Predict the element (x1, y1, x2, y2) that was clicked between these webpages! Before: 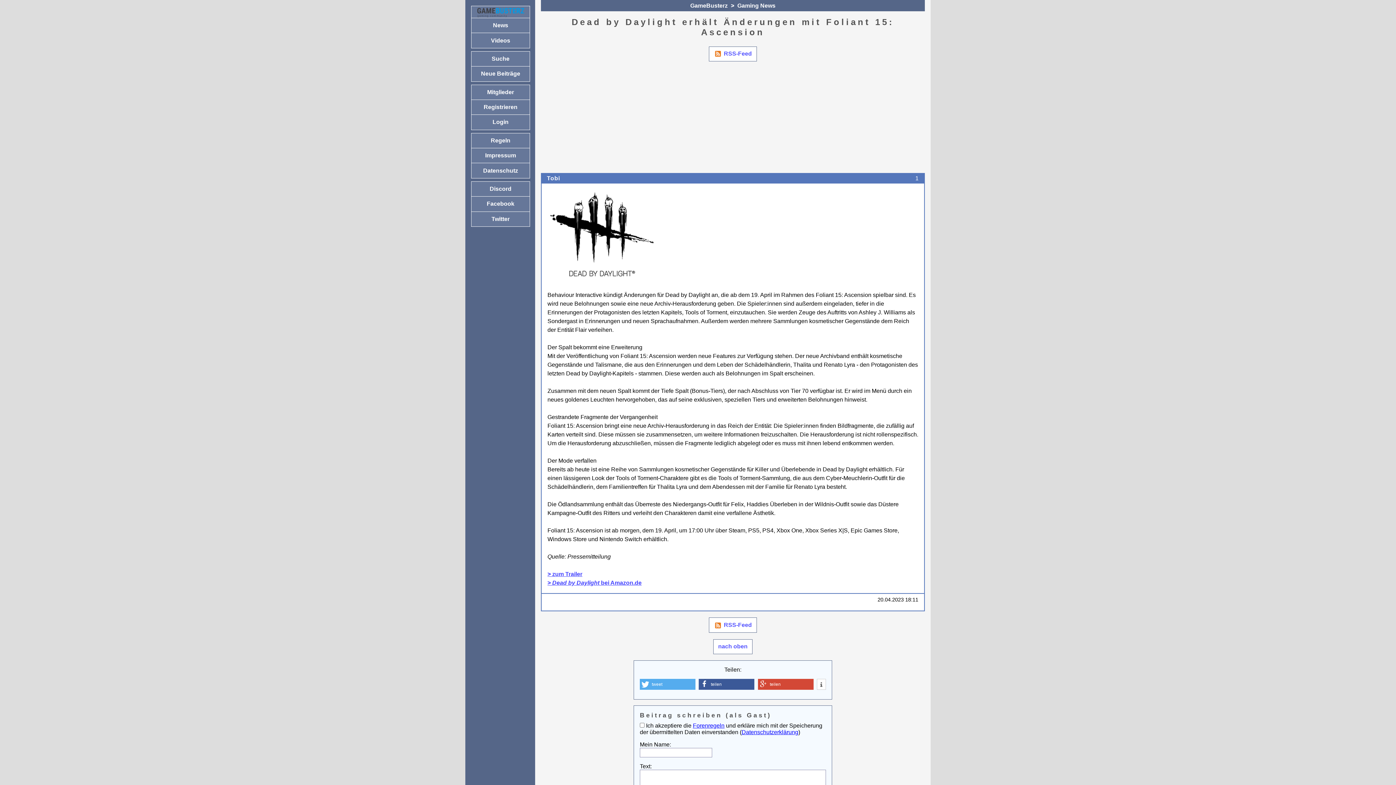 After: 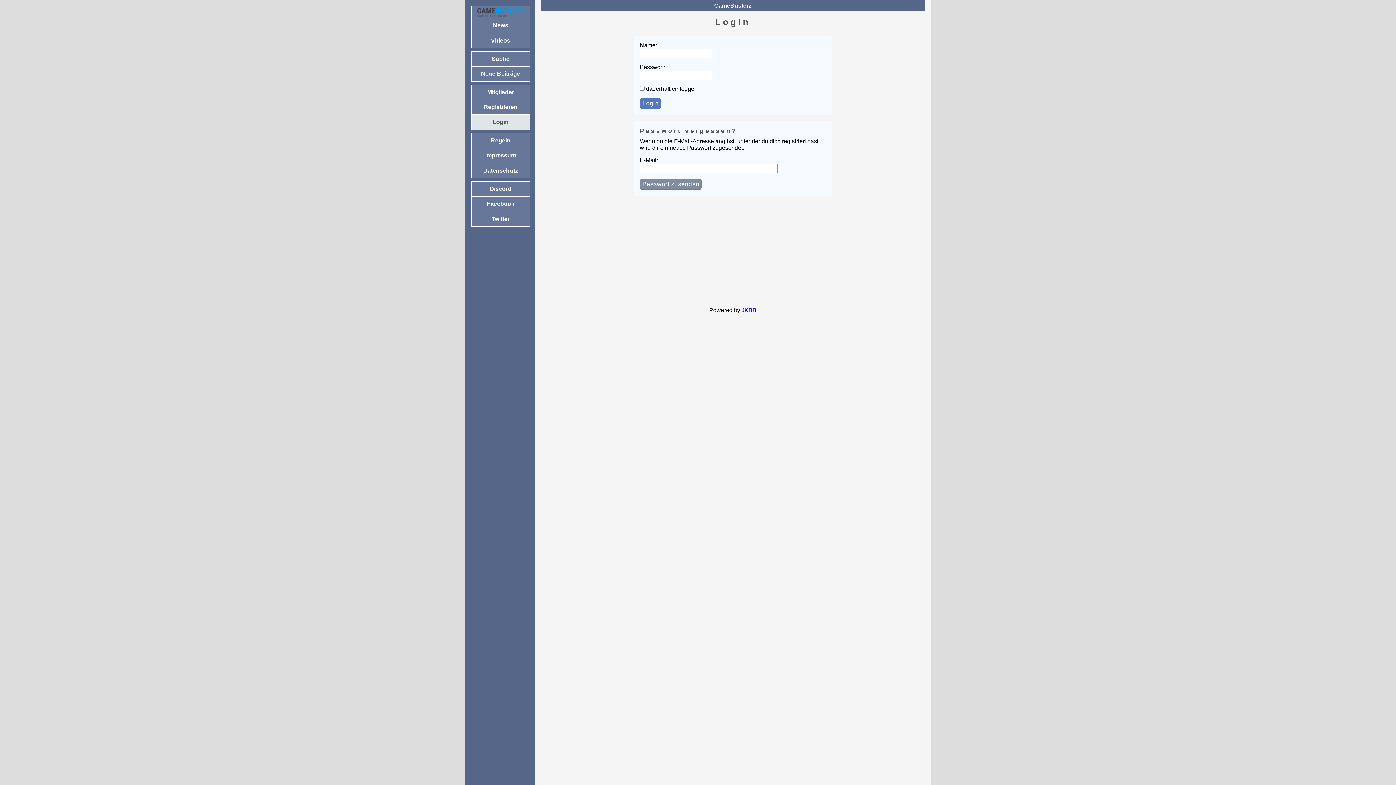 Action: bbox: (471, 114, 530, 130) label: Login